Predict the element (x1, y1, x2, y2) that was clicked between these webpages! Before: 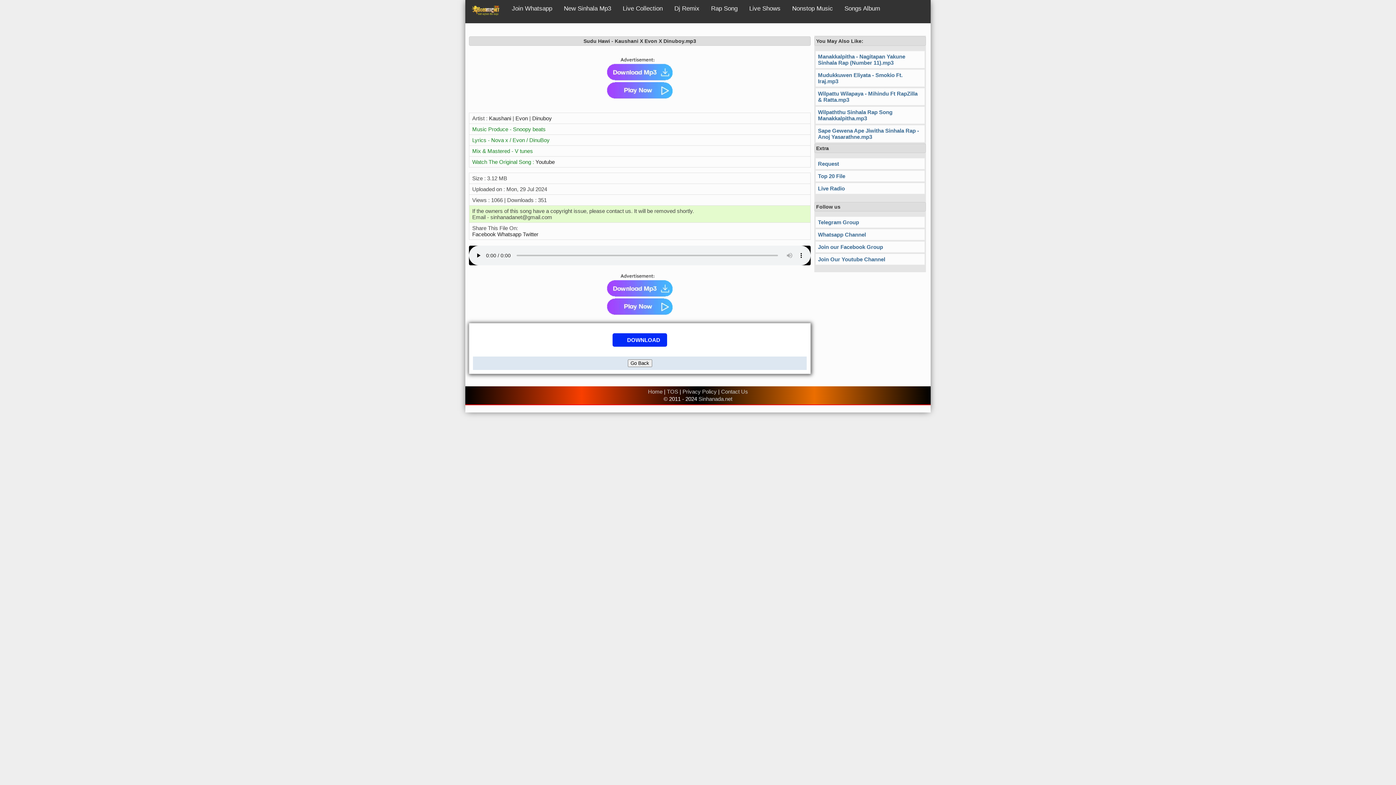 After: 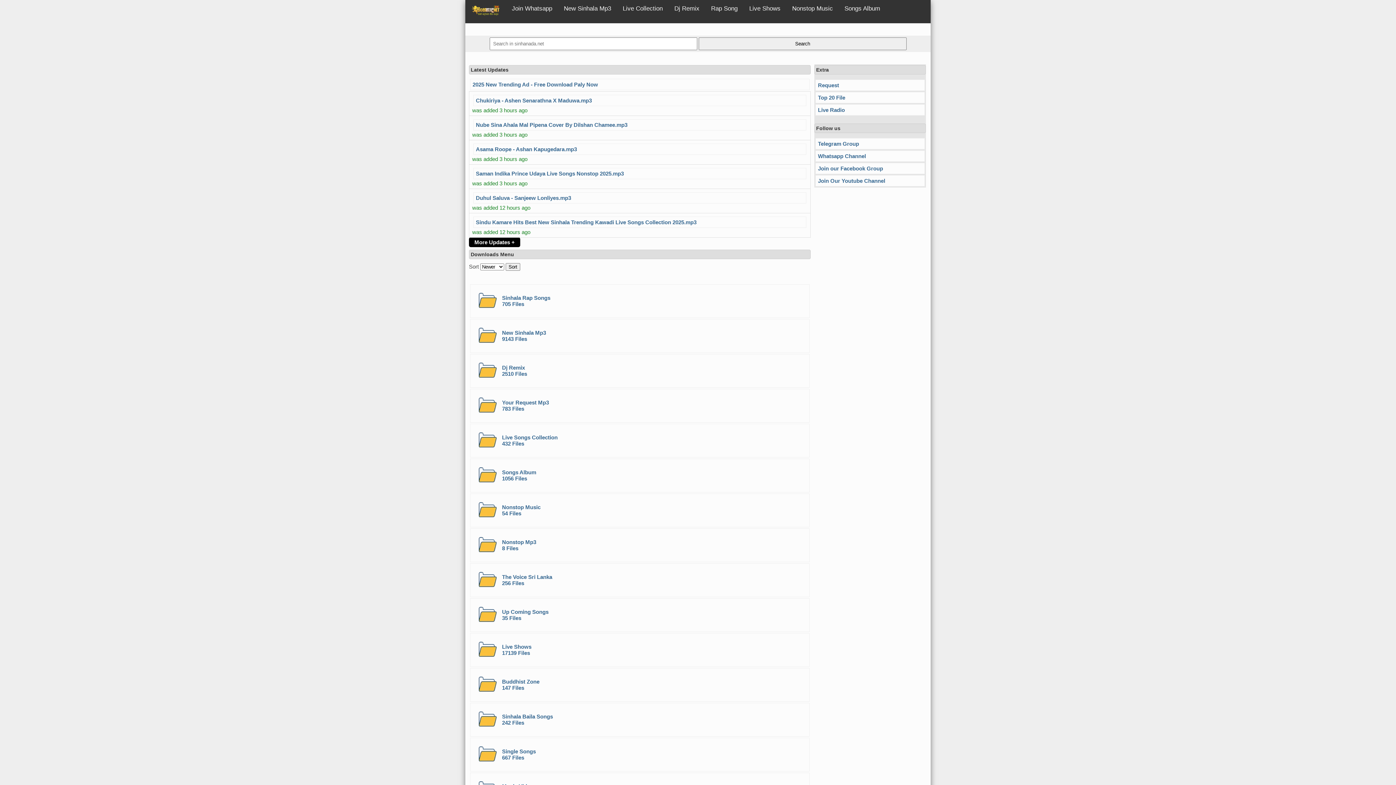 Action: bbox: (698, 395, 732, 402) label: Sinhanada.net